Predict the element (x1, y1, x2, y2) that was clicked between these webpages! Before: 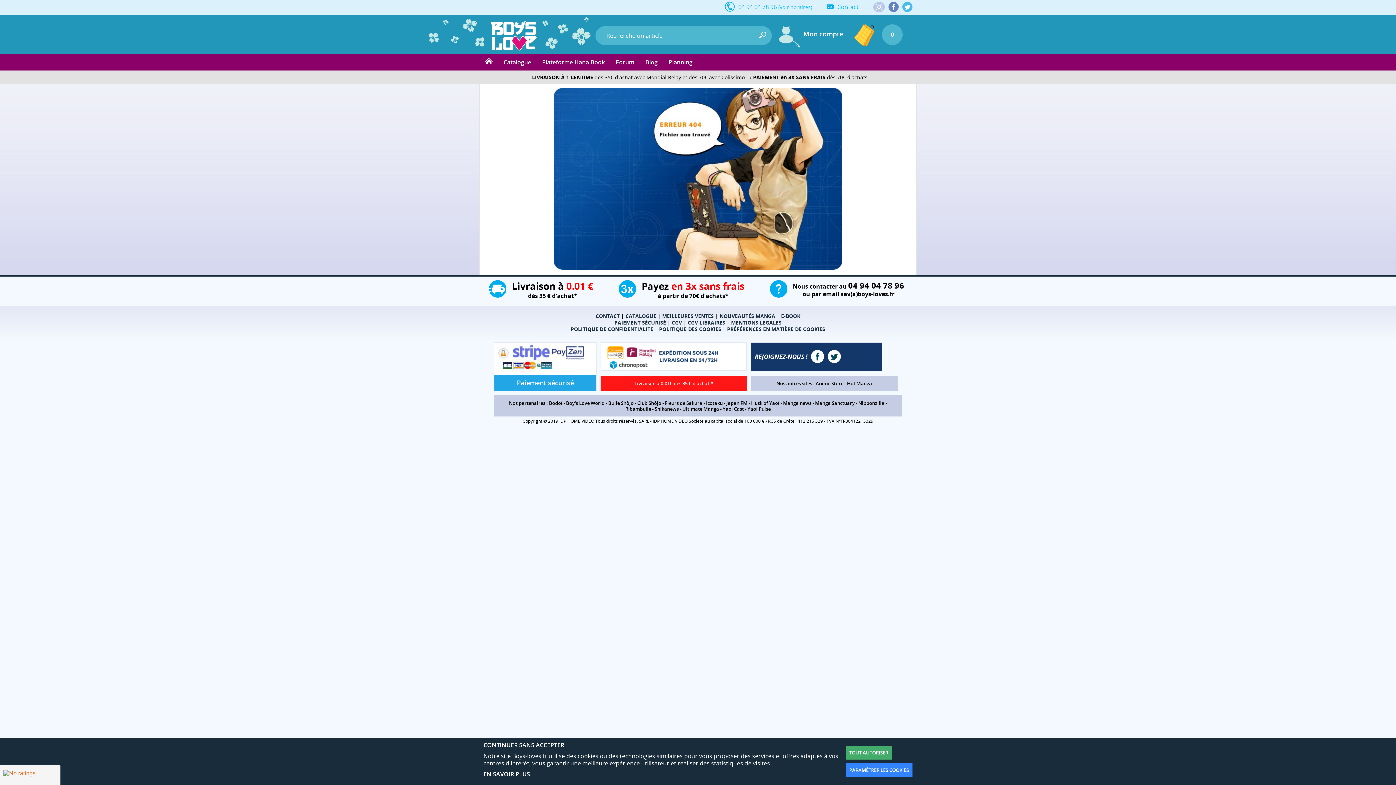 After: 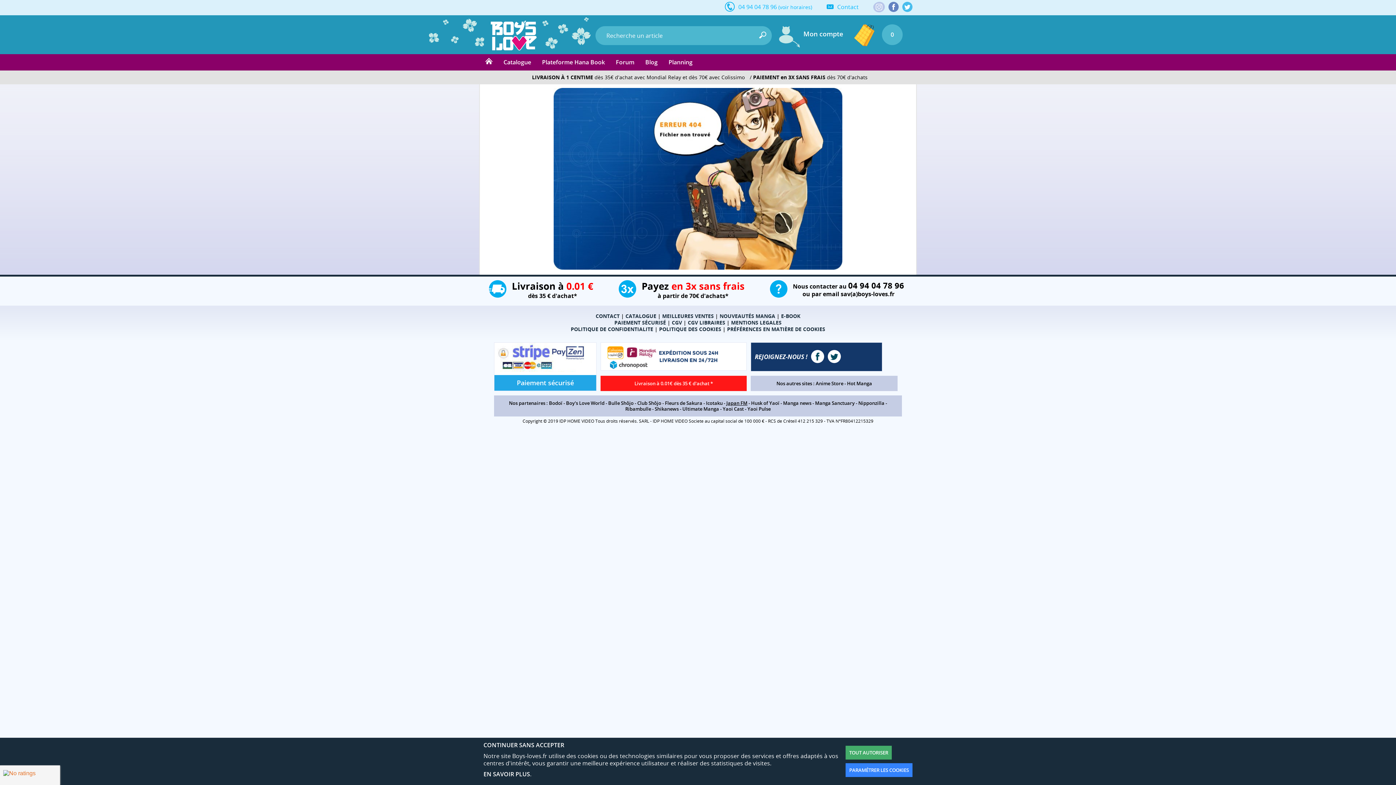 Action: bbox: (726, 399, 747, 406) label: Japan FM